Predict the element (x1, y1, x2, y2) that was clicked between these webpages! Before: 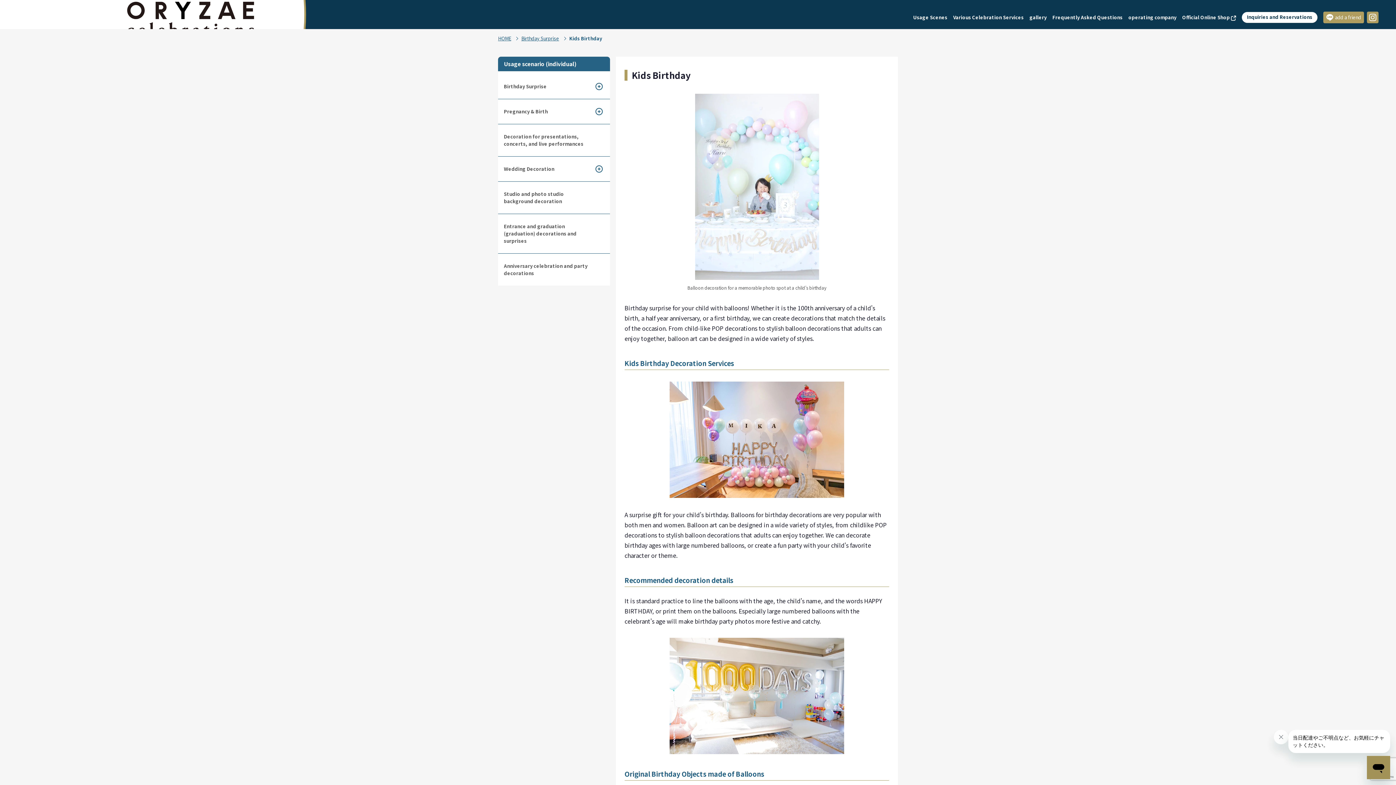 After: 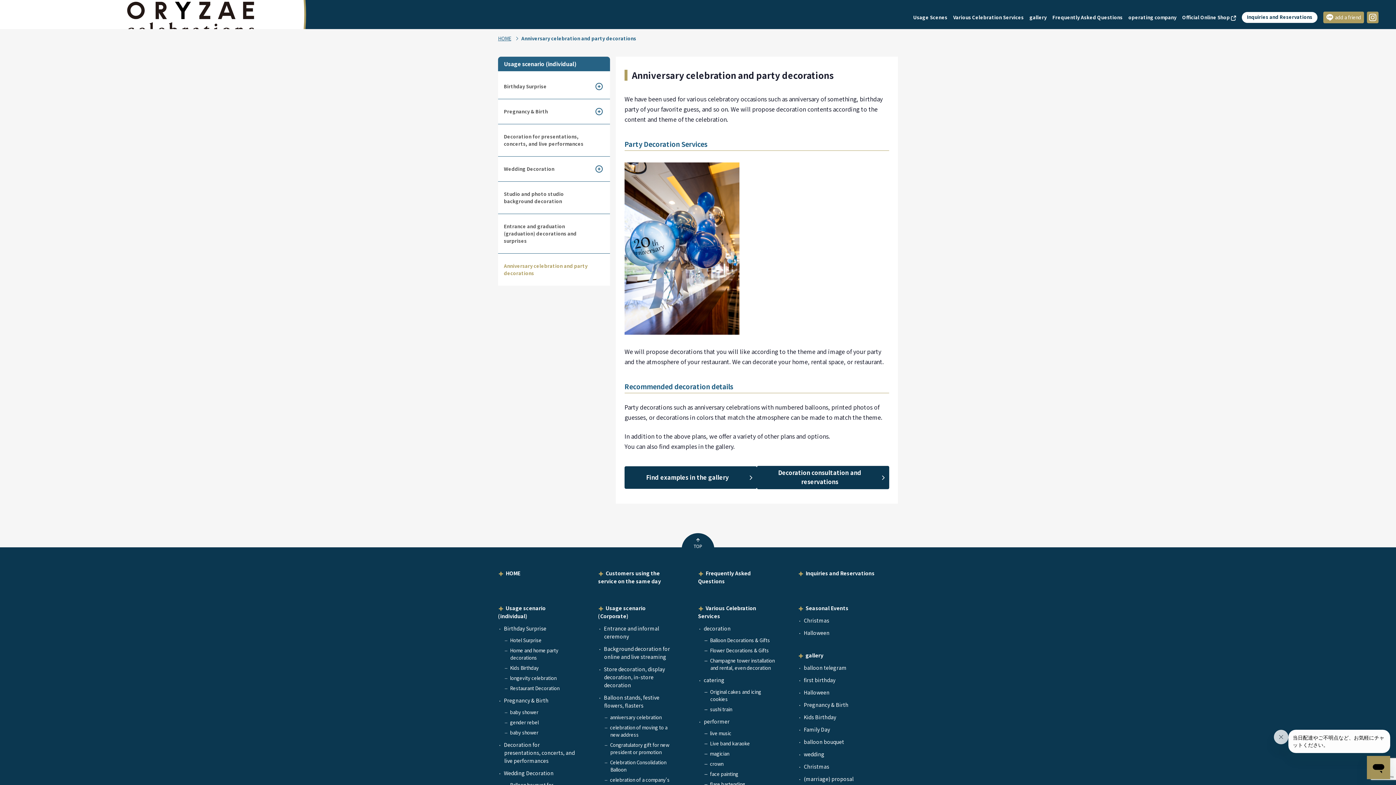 Action: bbox: (498, 253, 610, 285) label: Anniversary celebration and party decorations